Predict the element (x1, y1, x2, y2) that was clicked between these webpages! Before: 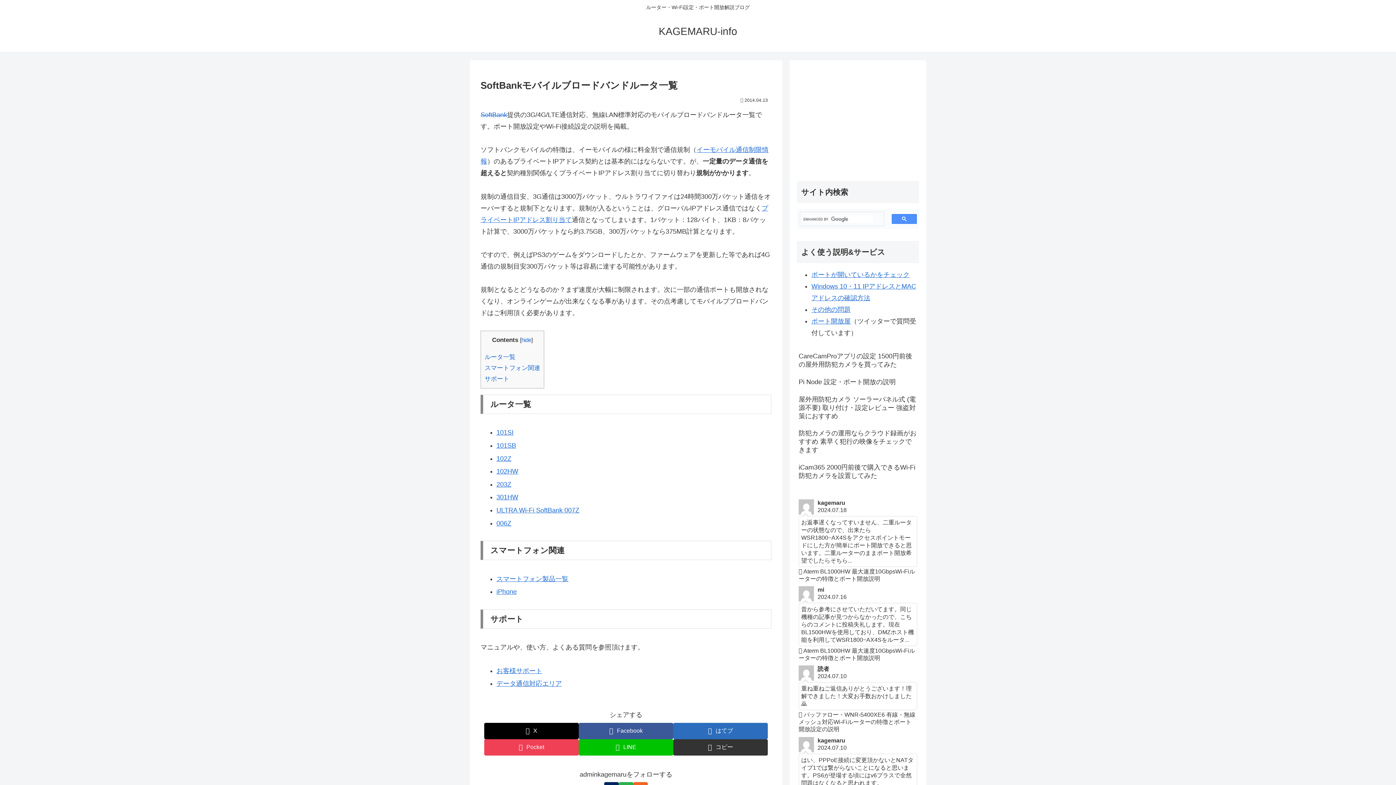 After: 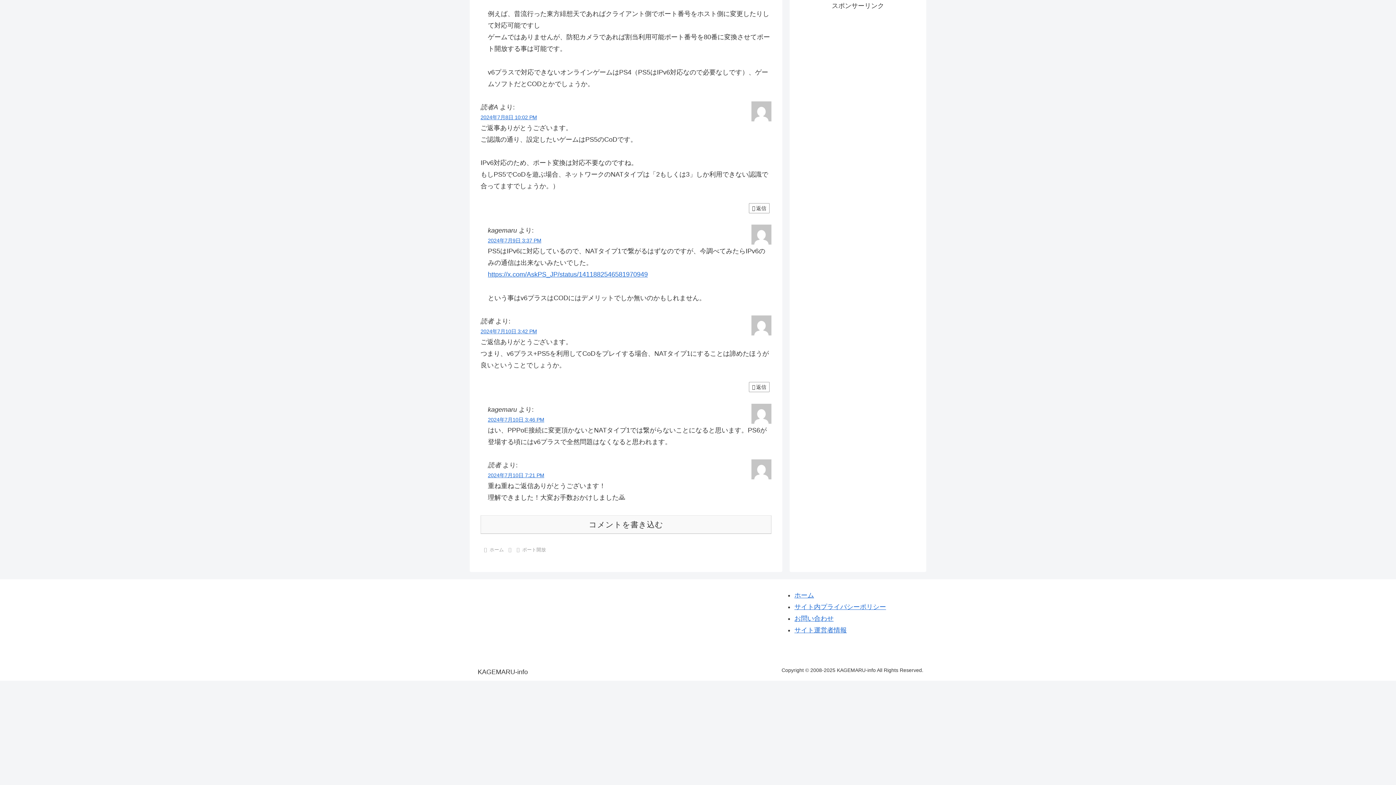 Action: label: 読者
2024.07.10
重ね重ねご返信ありがとうございます！理解できました！大変お手数おかけしました🙇
 バッファロー・WNR-5400XE6 有線・無線メッシュ対応Wi-Fiルーターの特徴とポート開放設定の説明 bbox: (797, 664, 919, 735)